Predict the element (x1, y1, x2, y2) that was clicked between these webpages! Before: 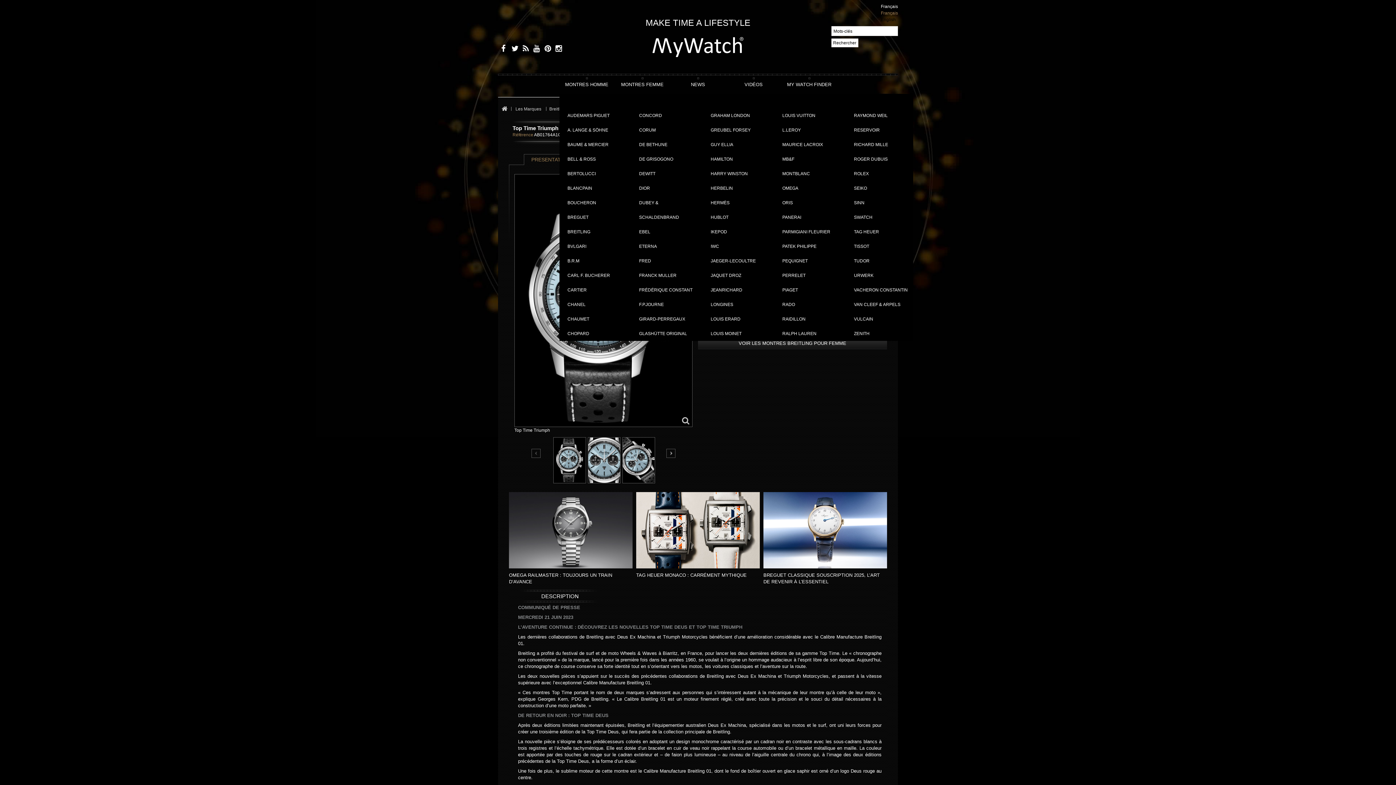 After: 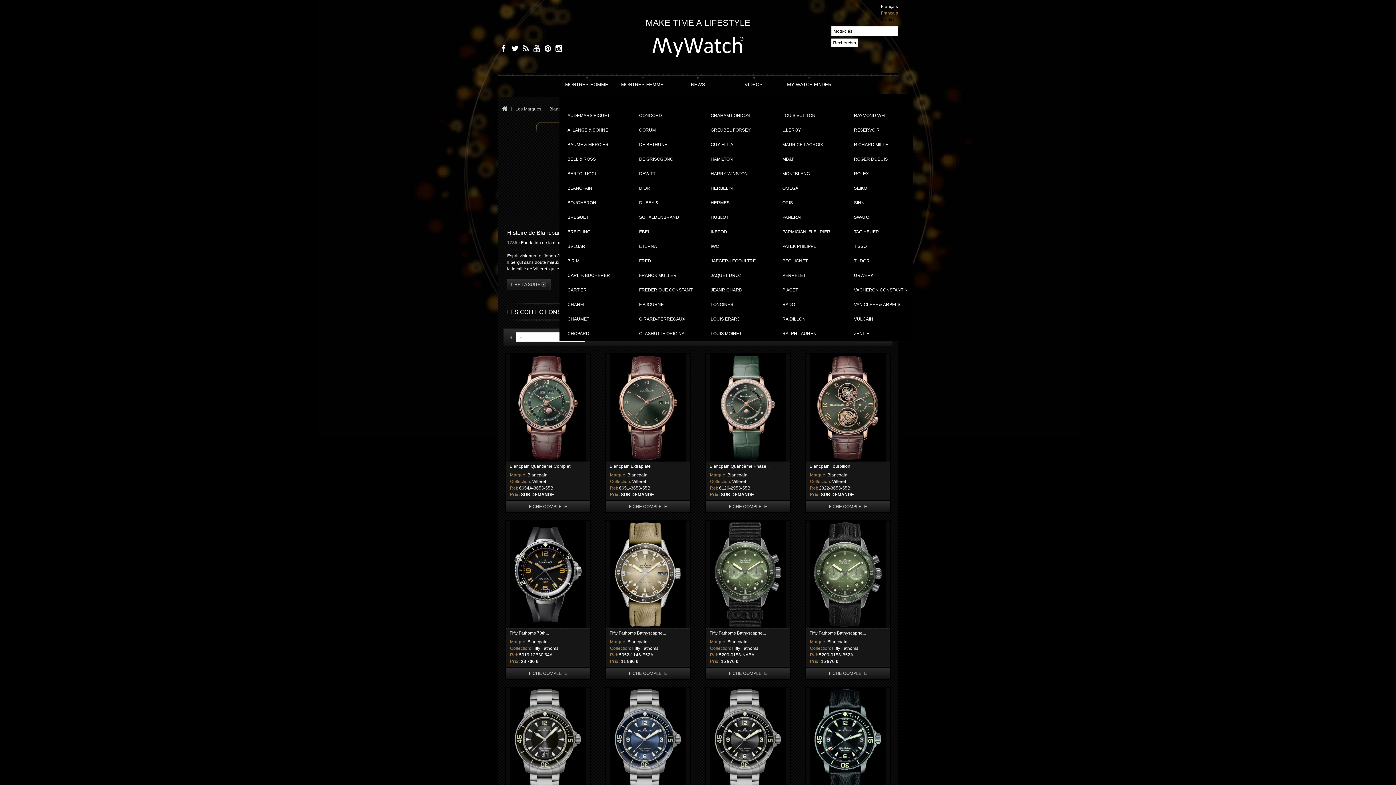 Action: bbox: (567, 185, 592, 190) label: BLANCPAIN